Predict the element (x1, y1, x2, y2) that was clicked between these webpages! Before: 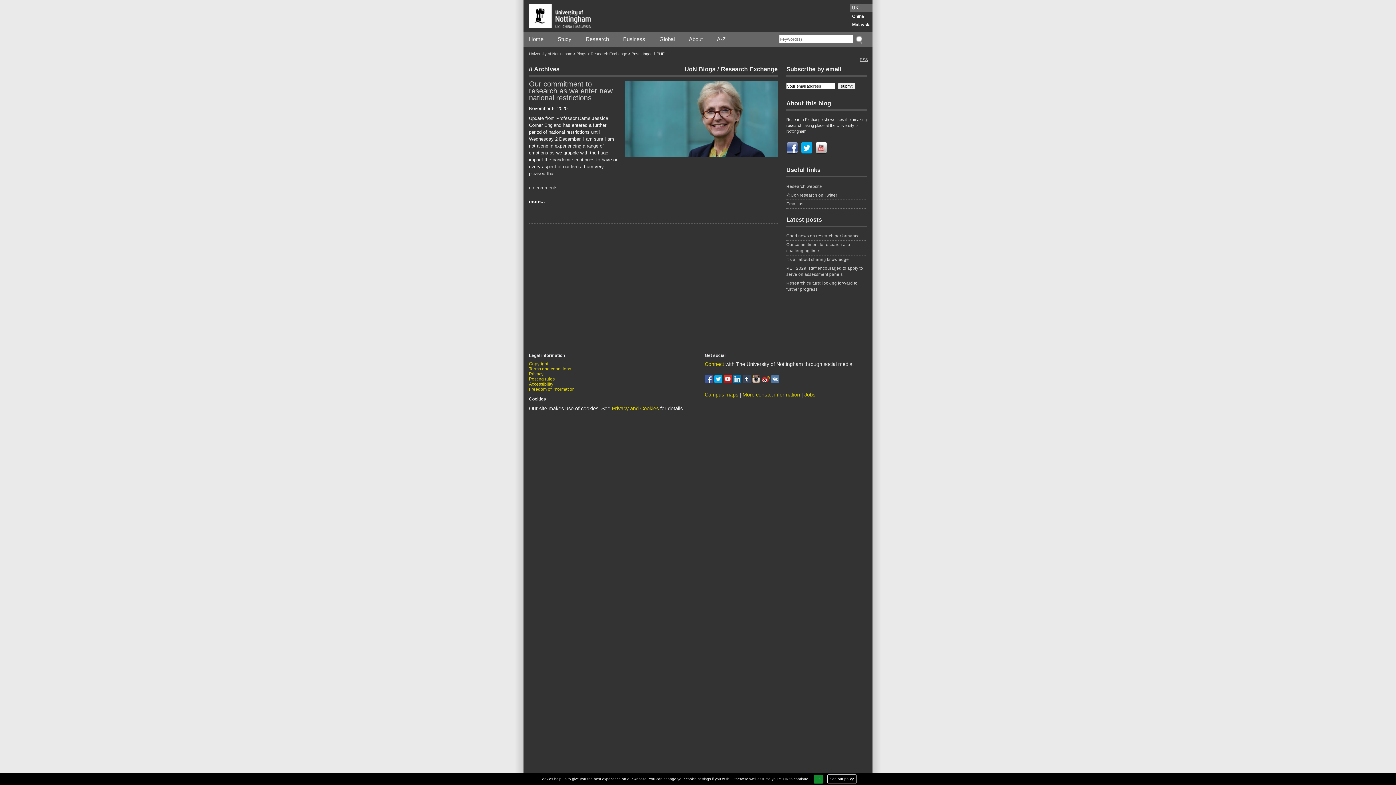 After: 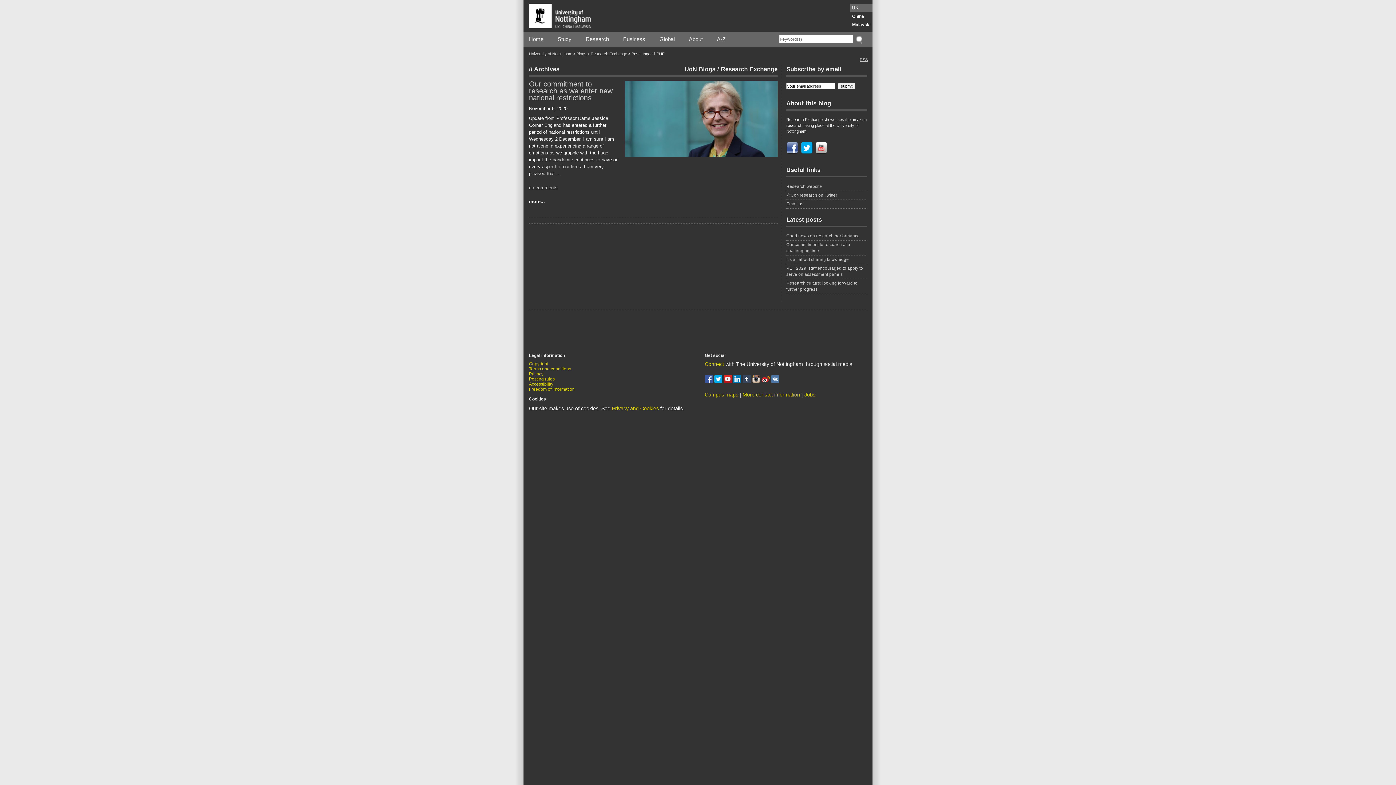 Action: label: OK bbox: (813, 775, 823, 784)